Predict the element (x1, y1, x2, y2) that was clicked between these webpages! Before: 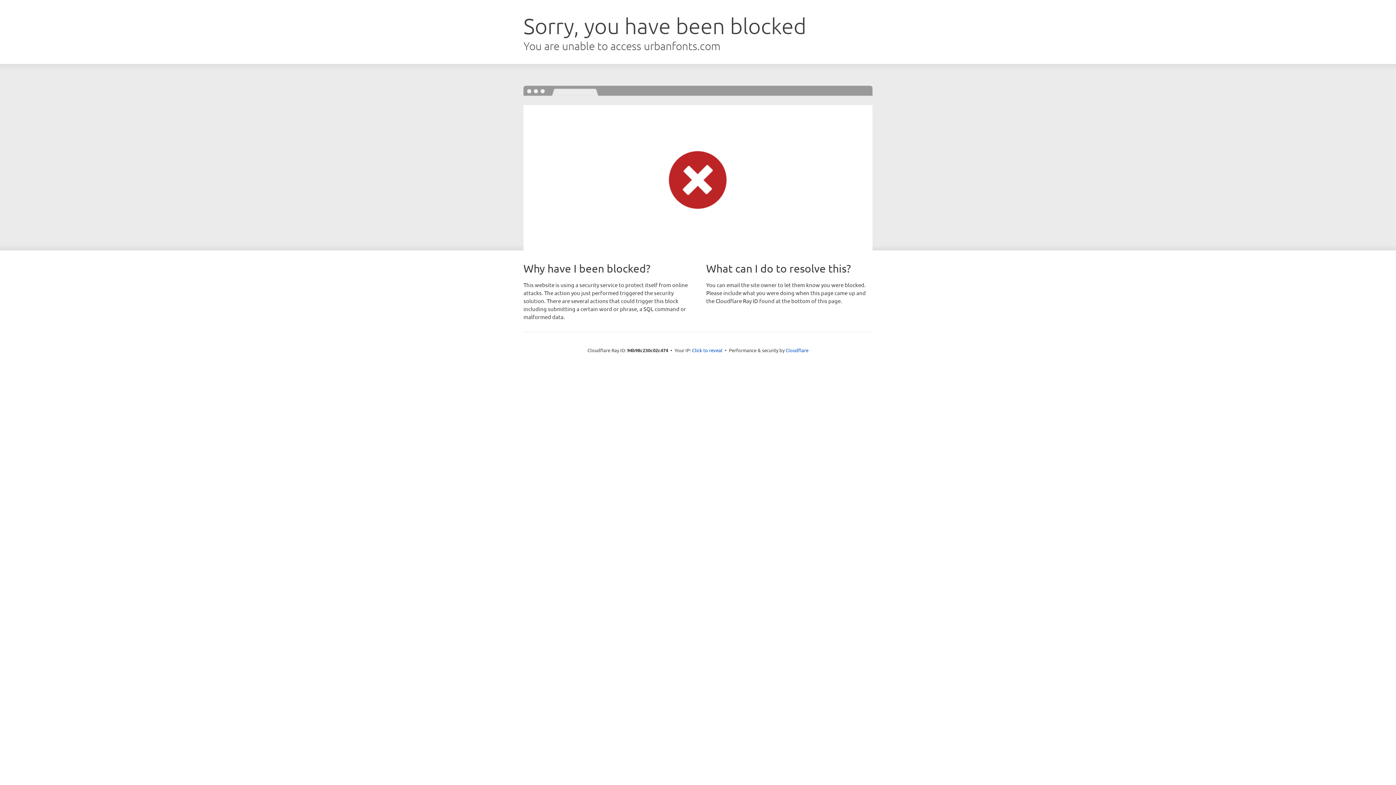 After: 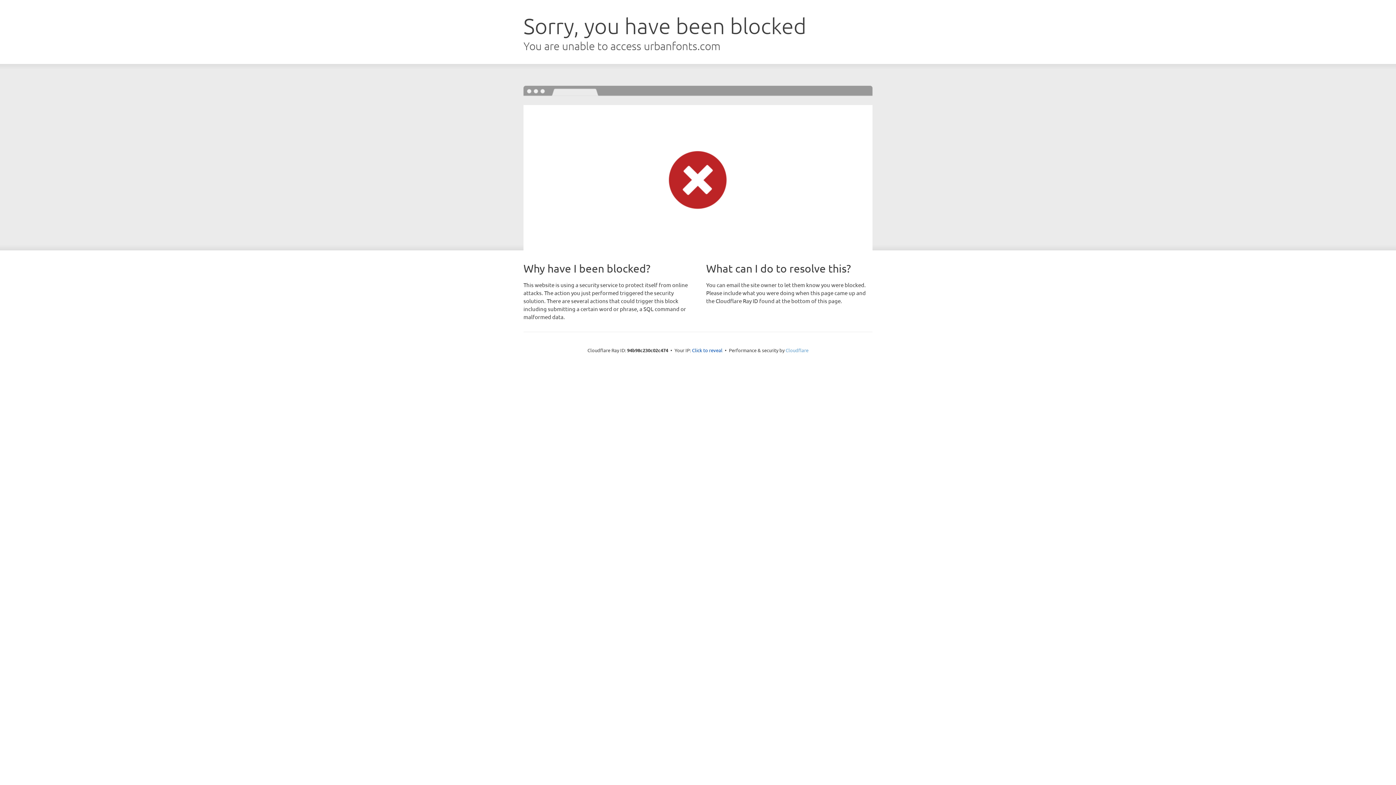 Action: label: Cloudflare bbox: (785, 347, 808, 353)